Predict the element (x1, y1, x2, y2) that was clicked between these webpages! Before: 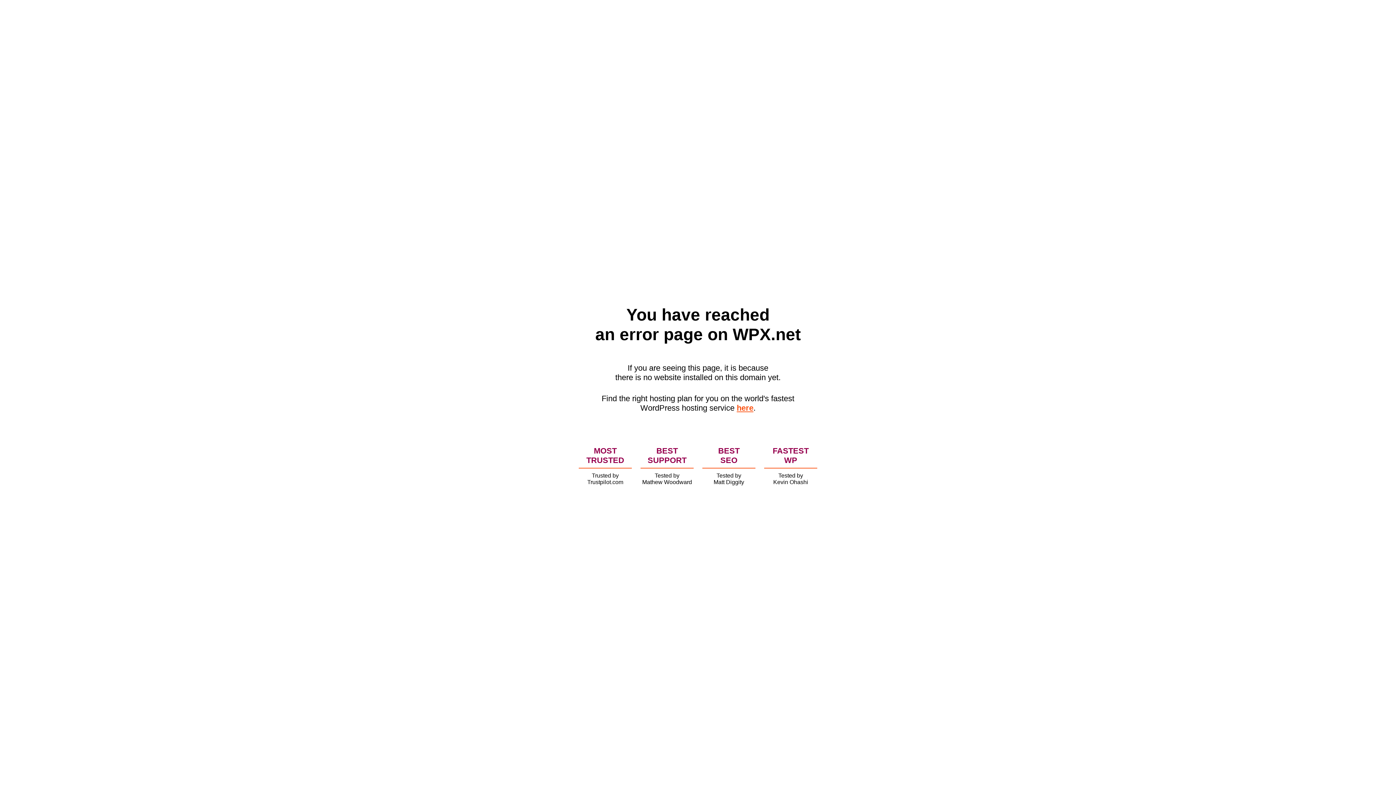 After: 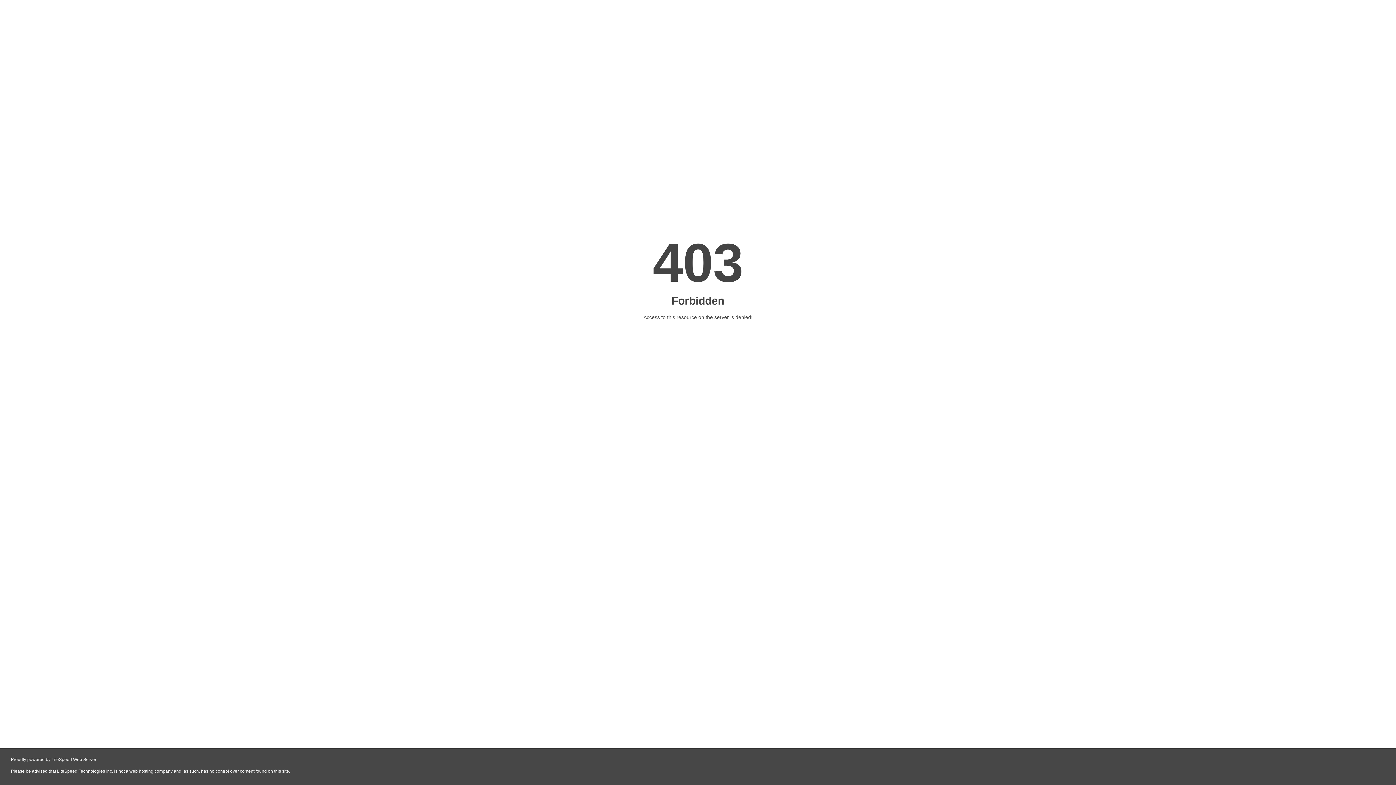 Action: label: here bbox: (736, 403, 753, 412)